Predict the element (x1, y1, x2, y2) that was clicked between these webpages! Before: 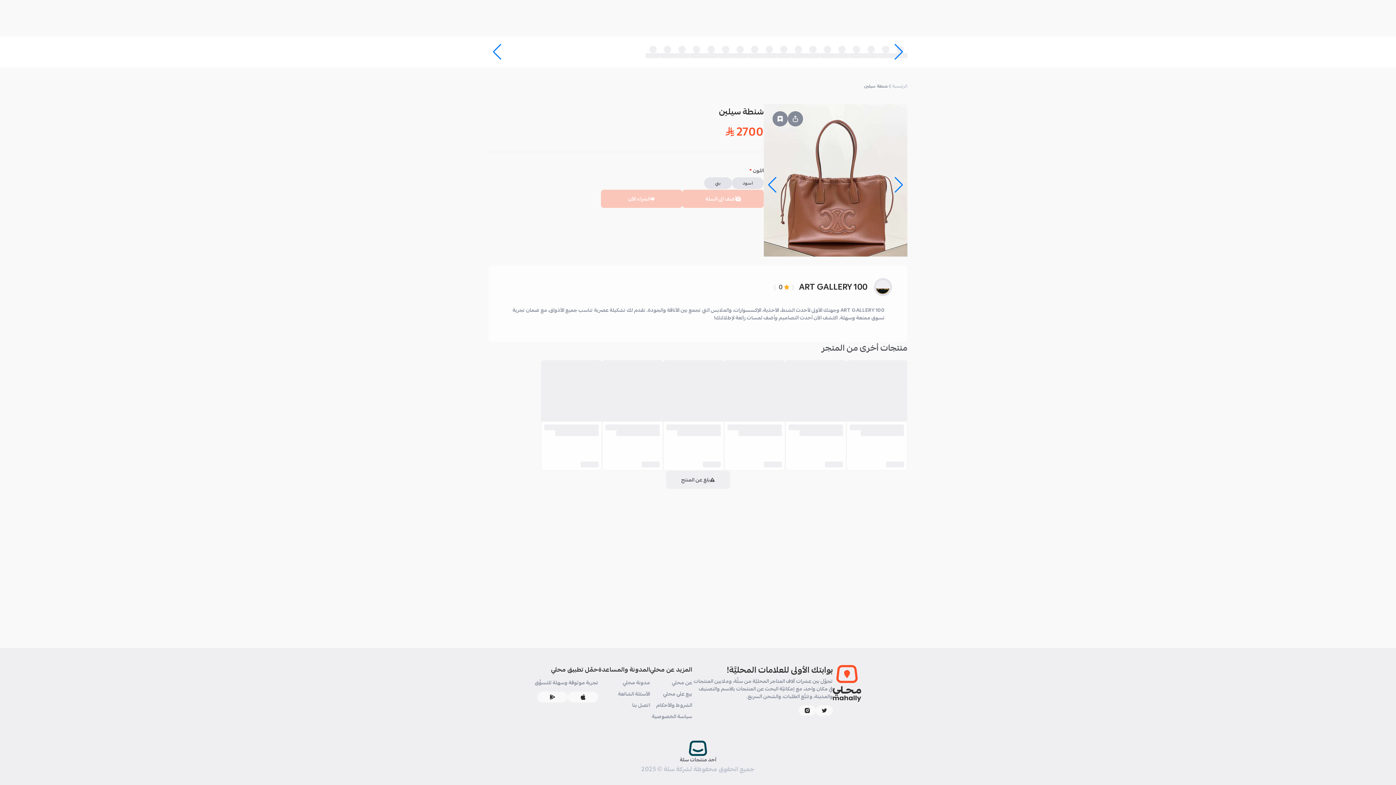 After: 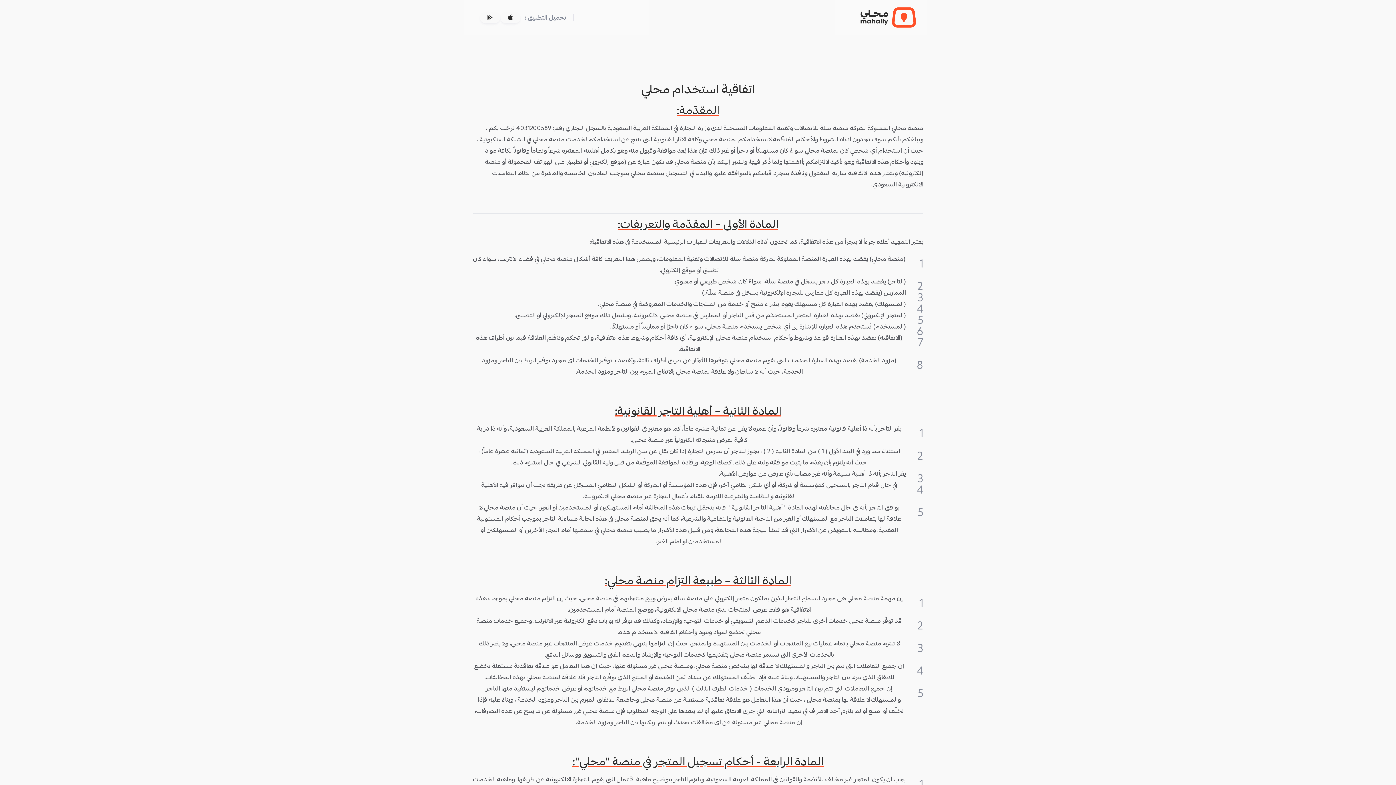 Action: bbox: (650, 701, 692, 709) label: الشروط والأحكام